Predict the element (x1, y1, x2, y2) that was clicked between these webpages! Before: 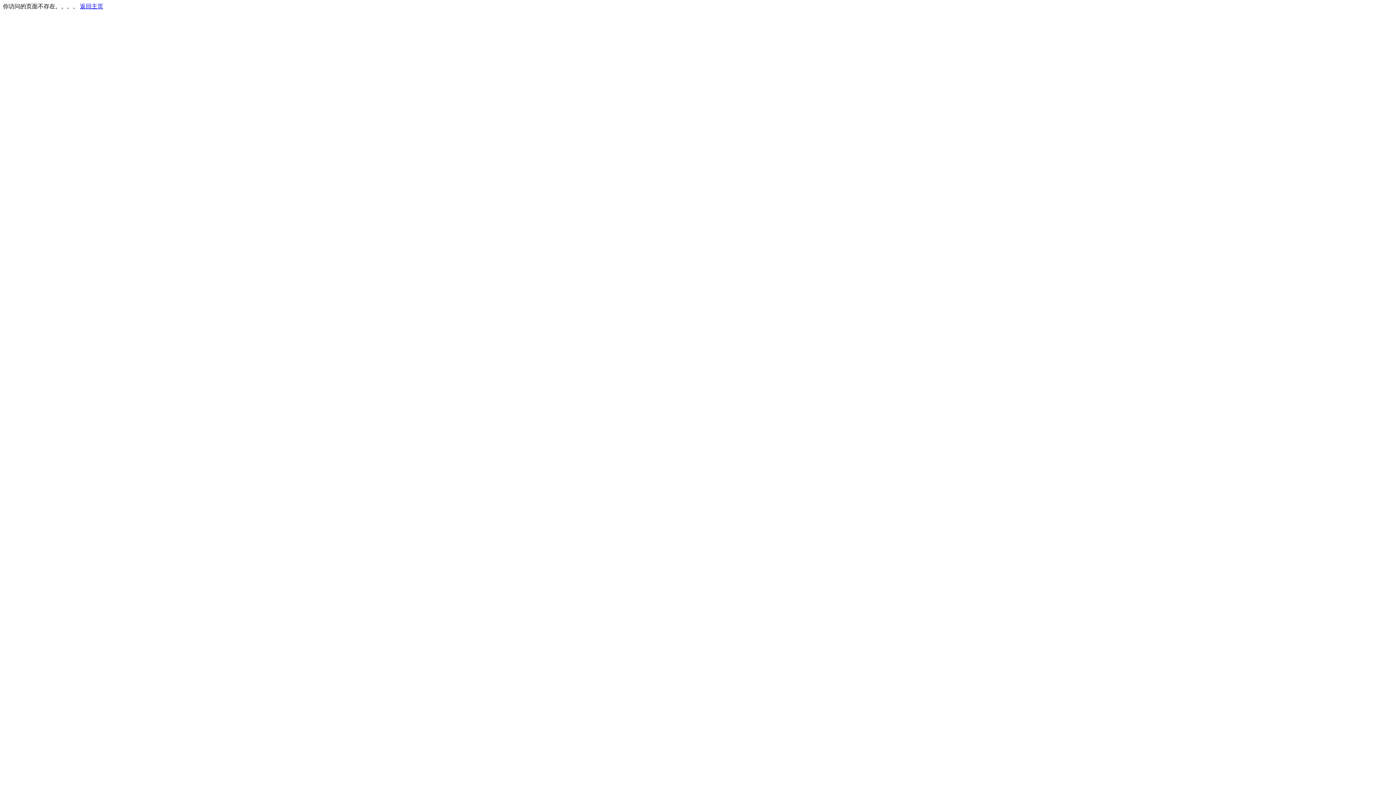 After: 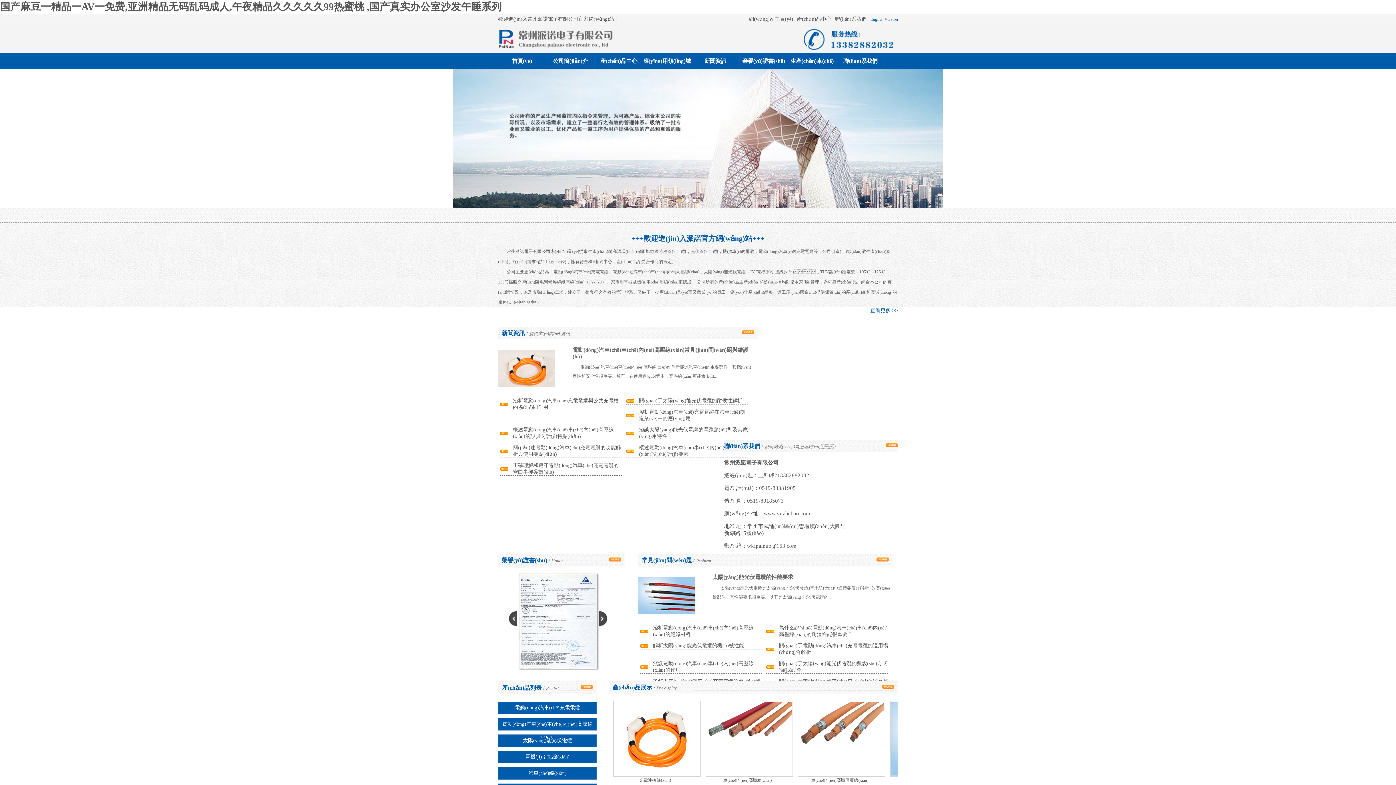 Action: bbox: (80, 3, 103, 9) label: 返回主页